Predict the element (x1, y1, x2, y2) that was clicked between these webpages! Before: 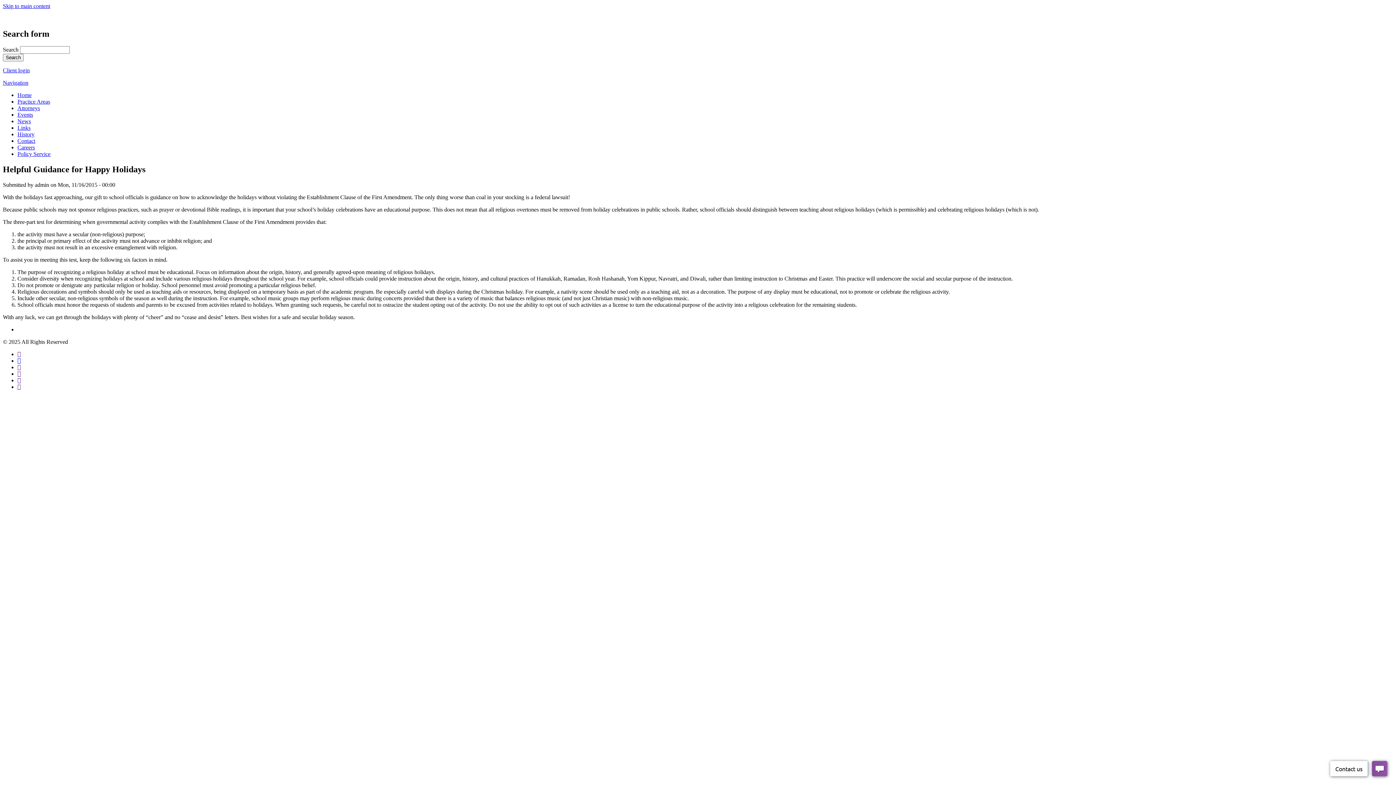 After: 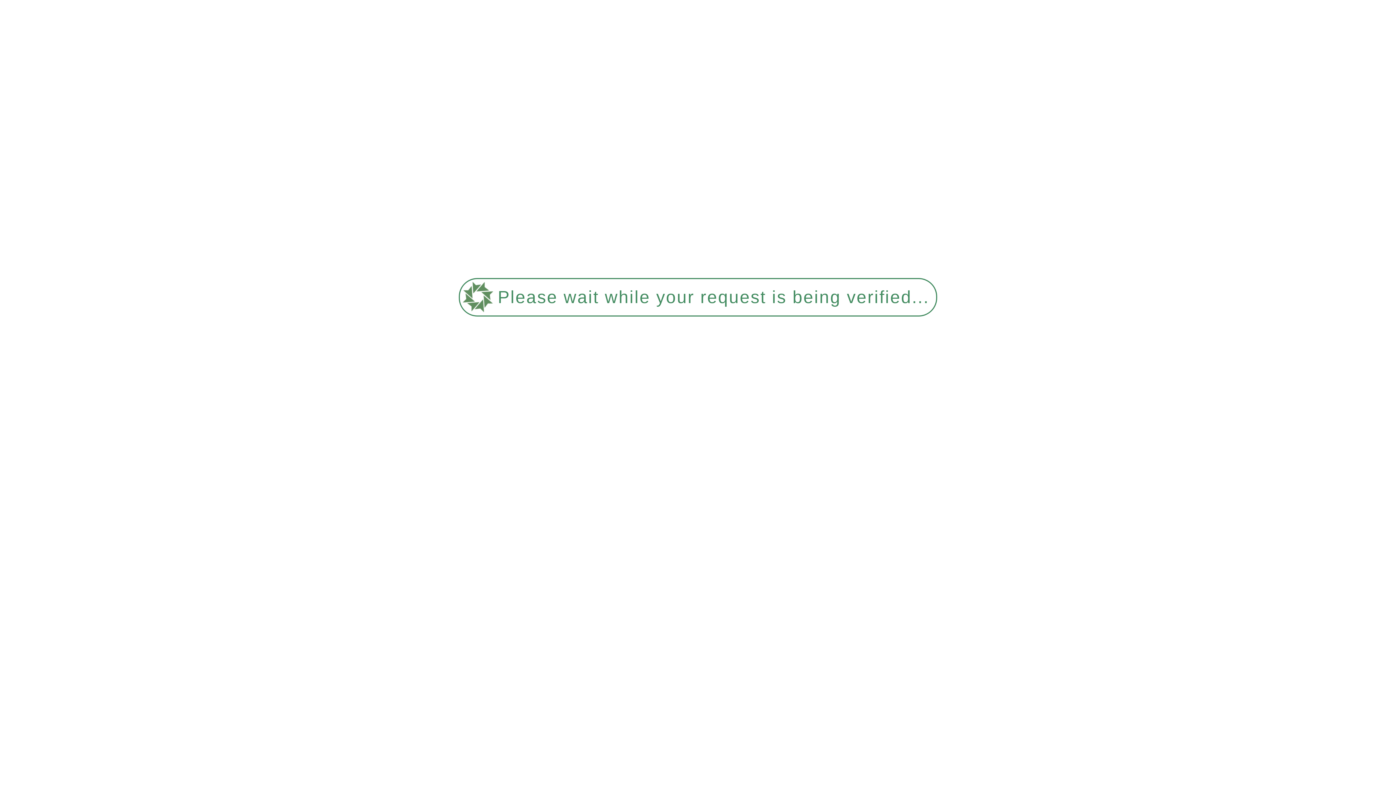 Action: bbox: (17, 137, 35, 143) label: Contact